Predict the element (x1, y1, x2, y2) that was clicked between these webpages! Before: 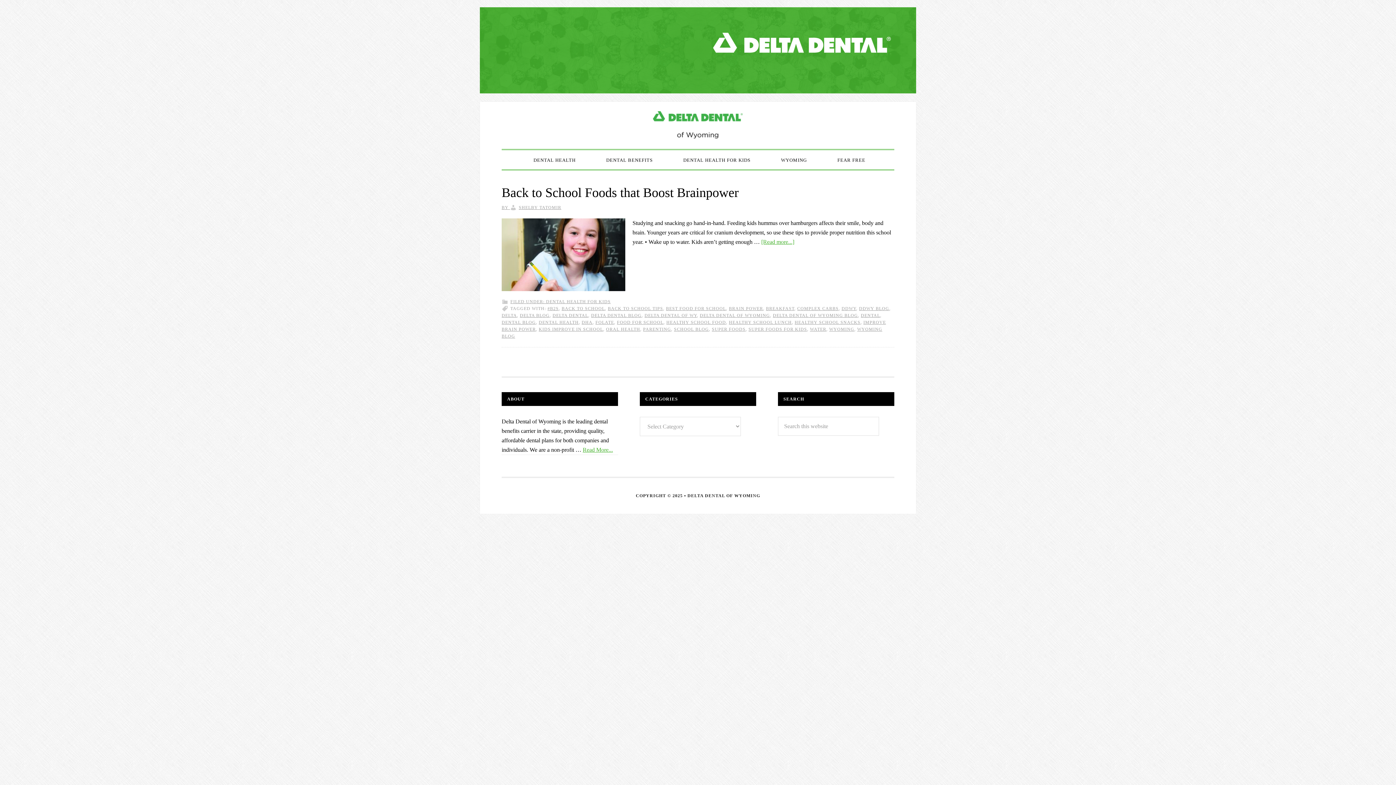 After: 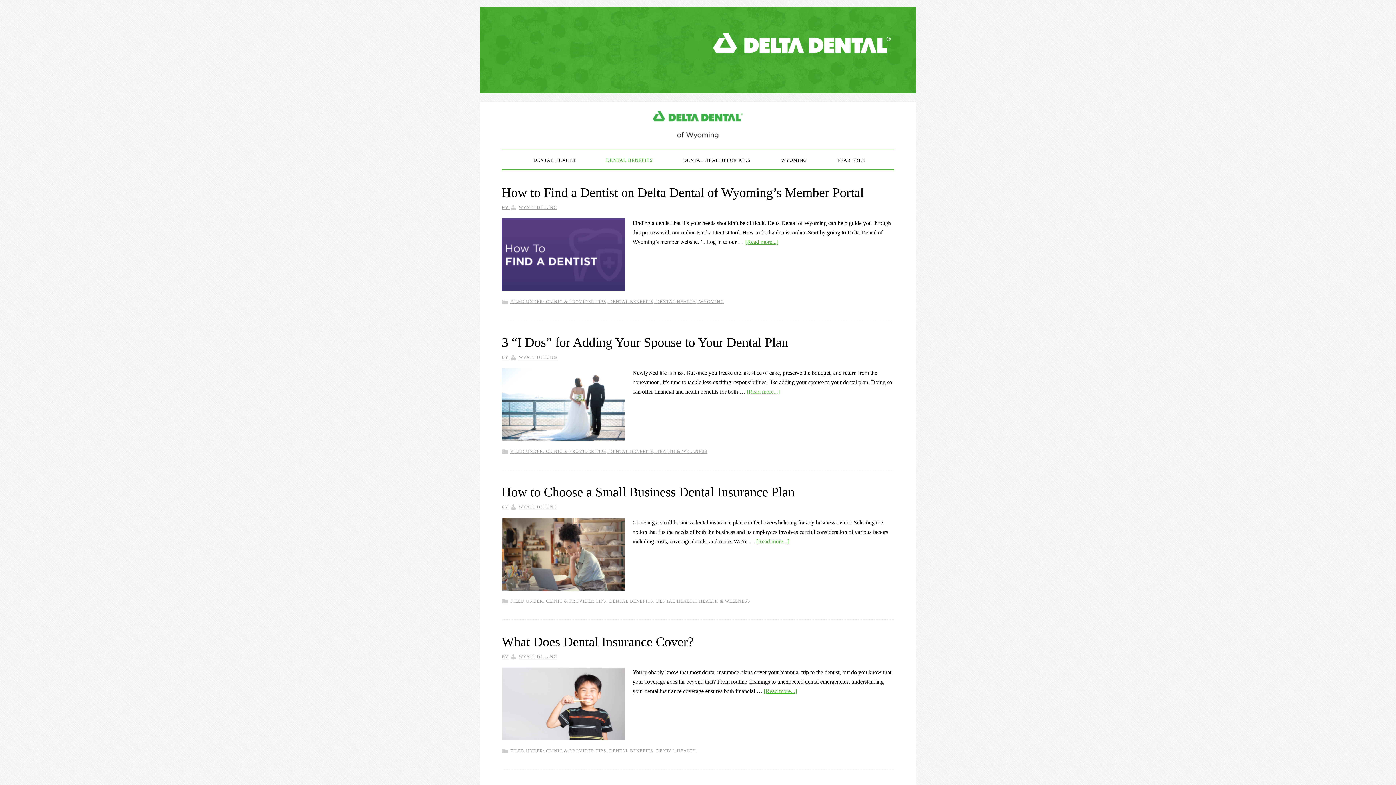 Action: label: DENTAL BENEFITS bbox: (599, 151, 659, 169)